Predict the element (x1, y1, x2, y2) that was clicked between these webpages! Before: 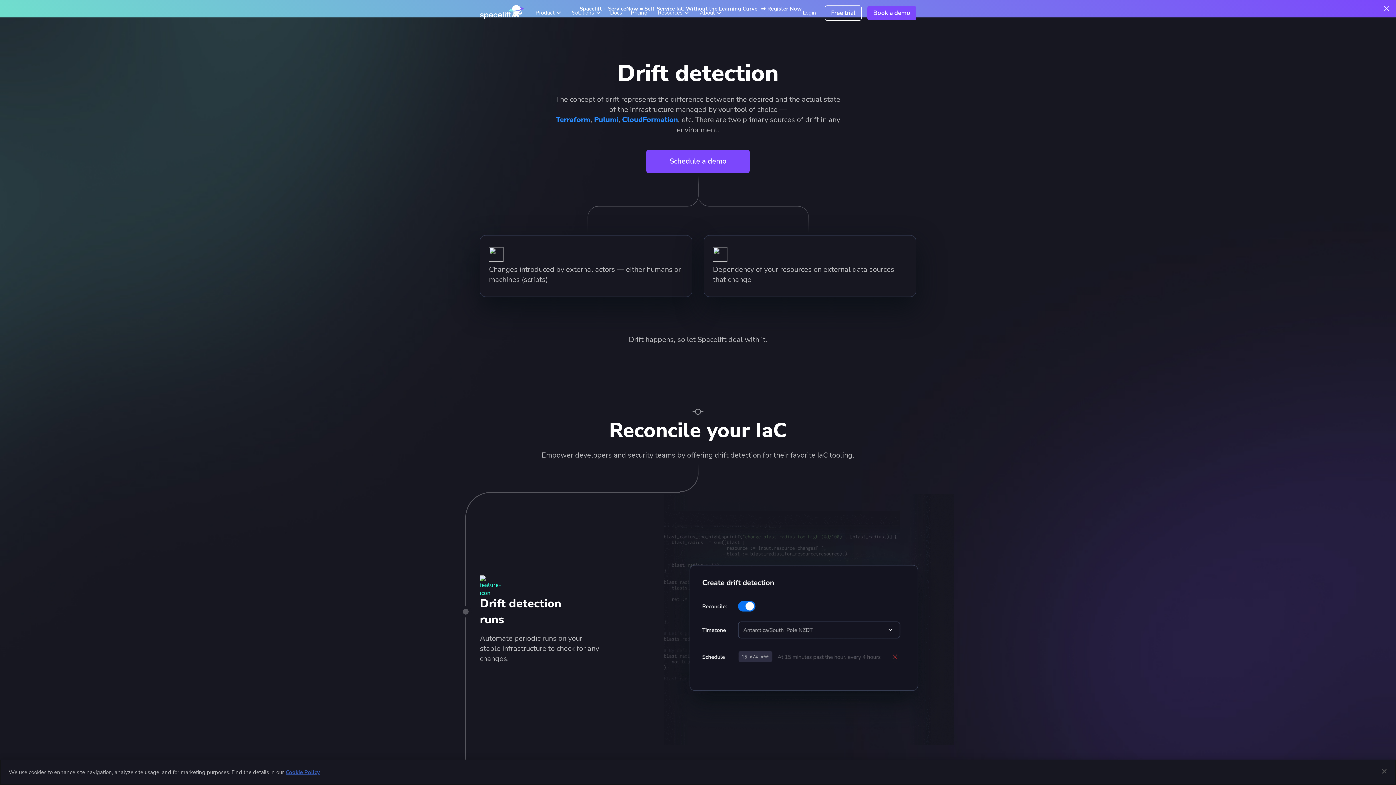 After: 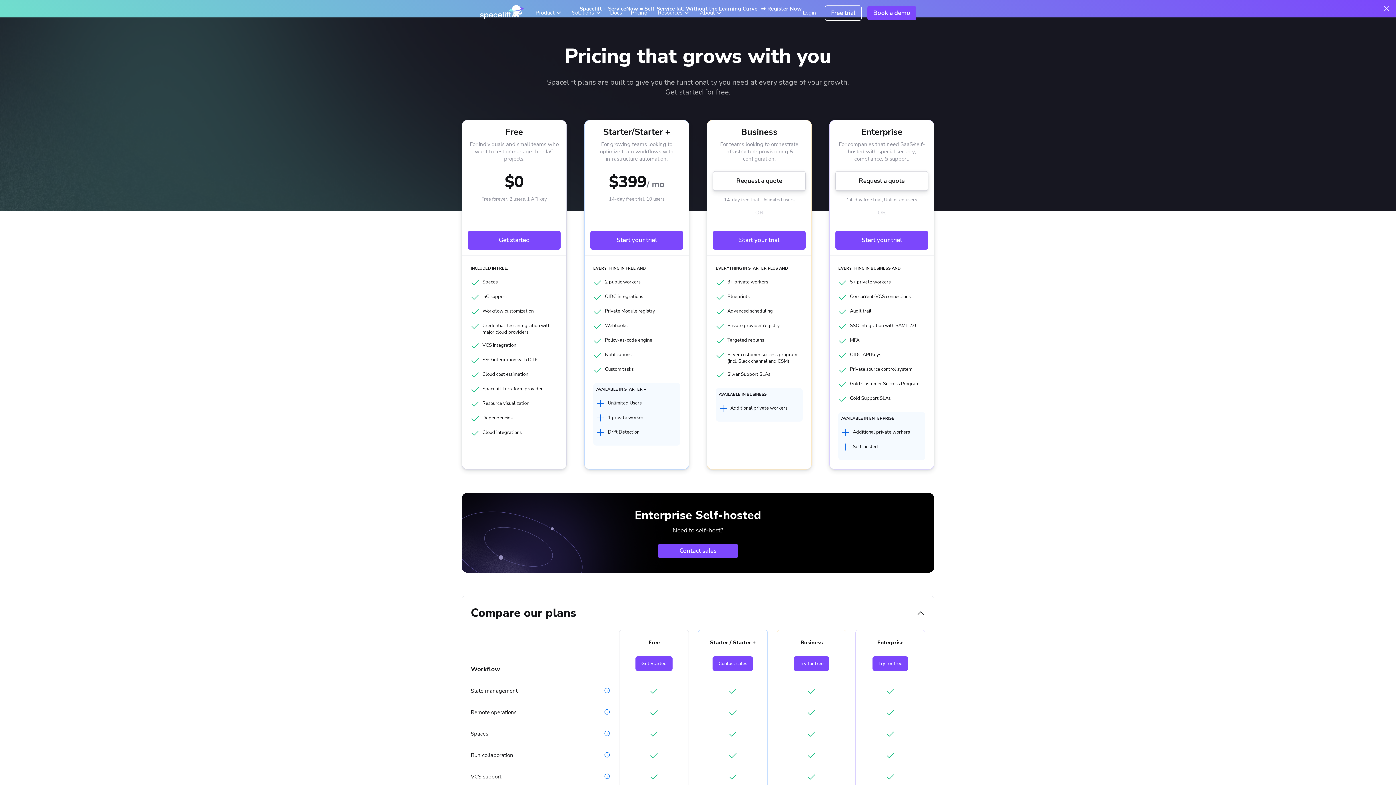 Action: bbox: (628, 0, 650, 26) label: Pricing